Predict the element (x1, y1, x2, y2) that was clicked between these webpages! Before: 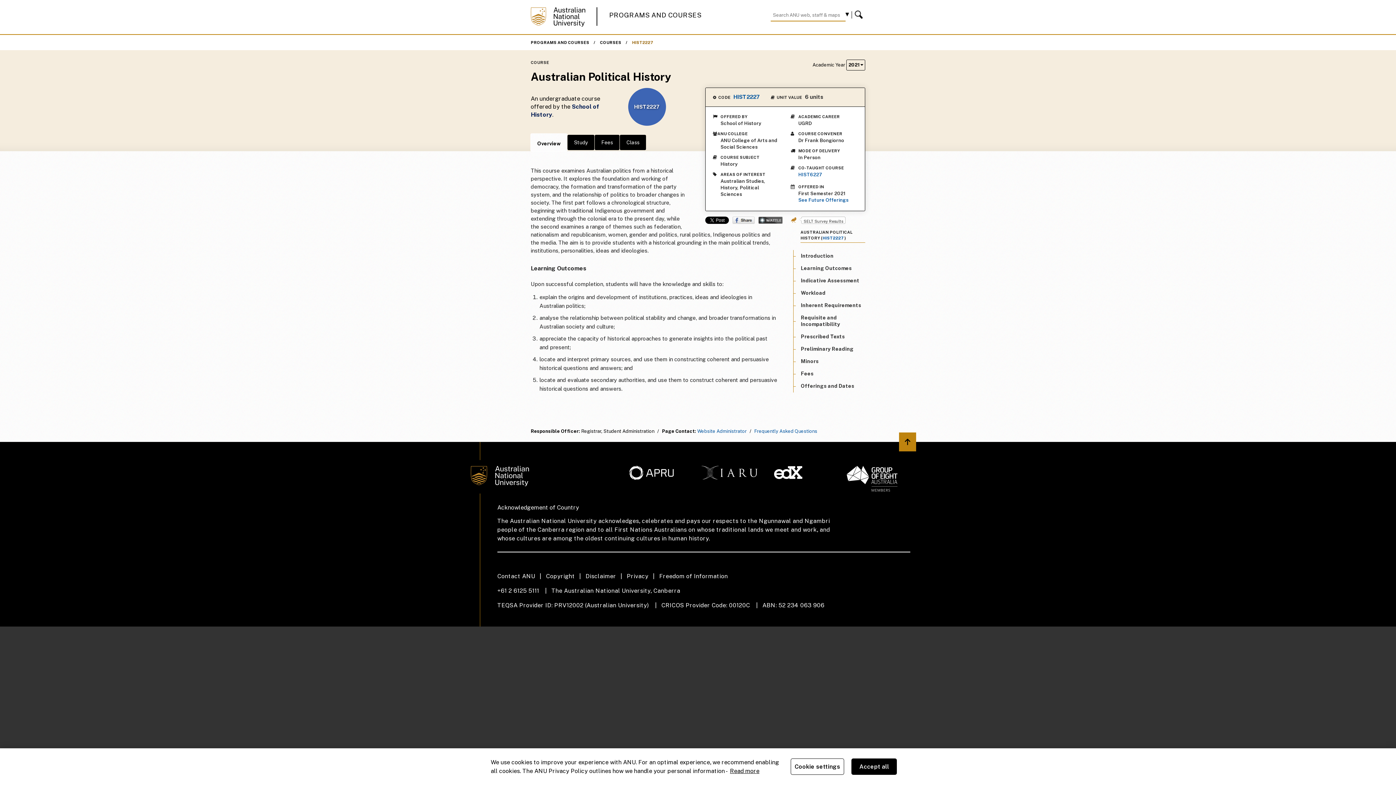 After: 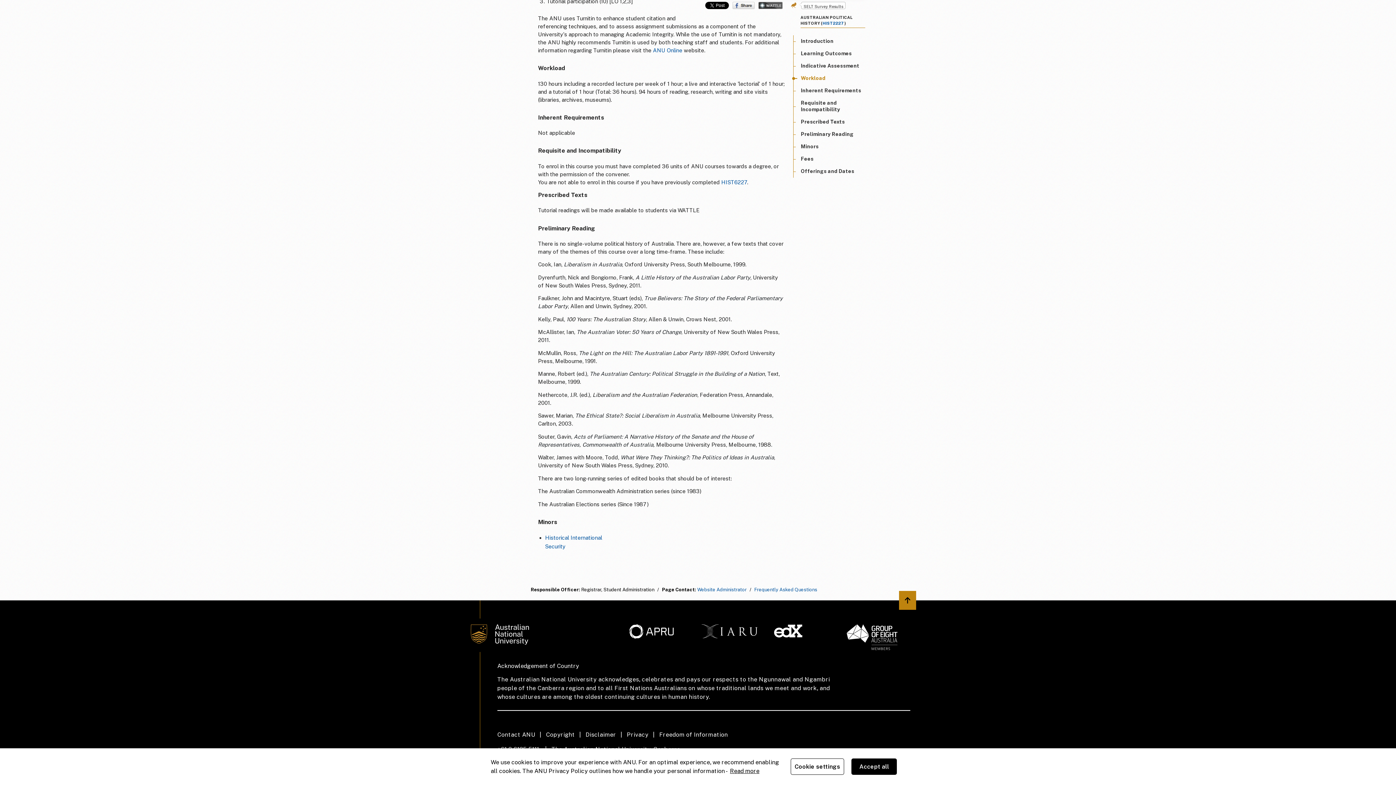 Action: bbox: (801, 290, 825, 296) label: Workload